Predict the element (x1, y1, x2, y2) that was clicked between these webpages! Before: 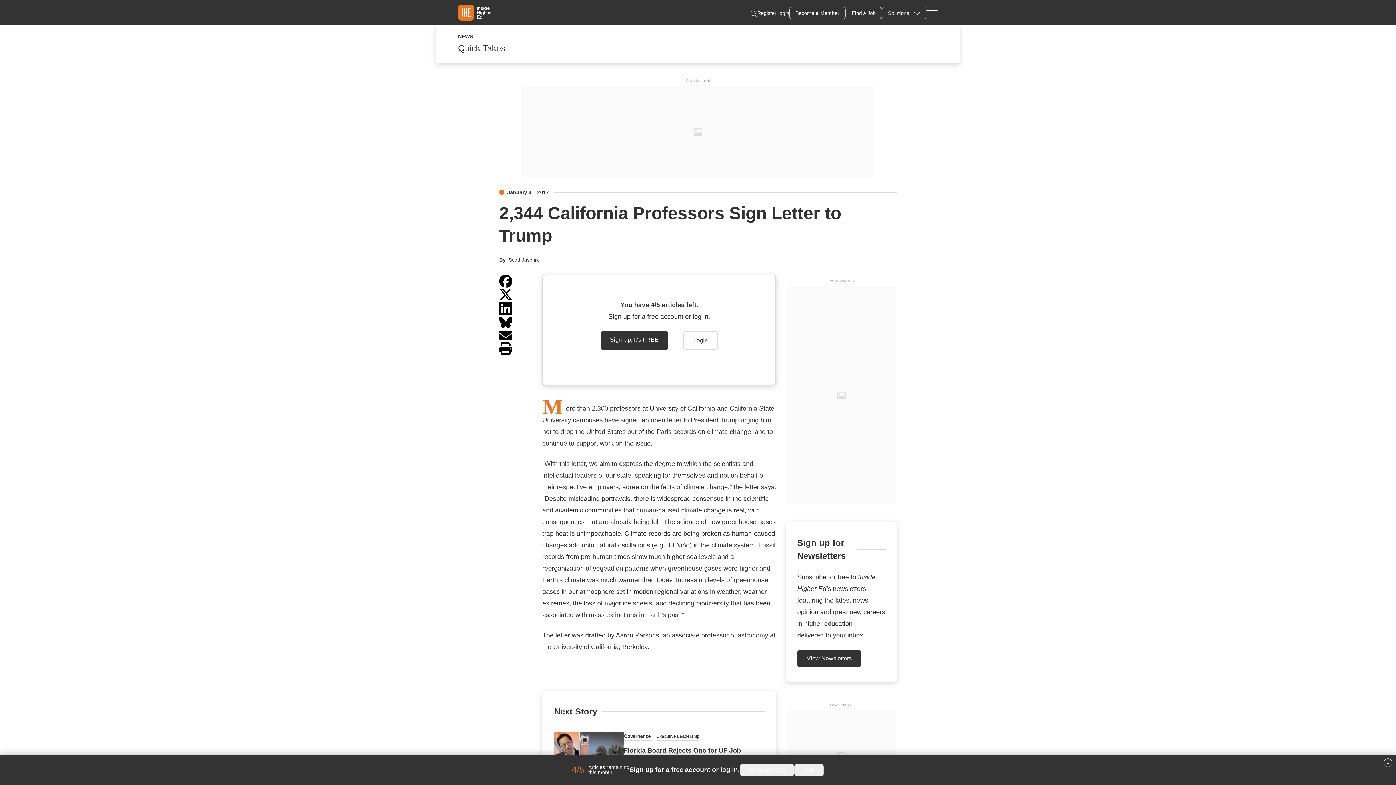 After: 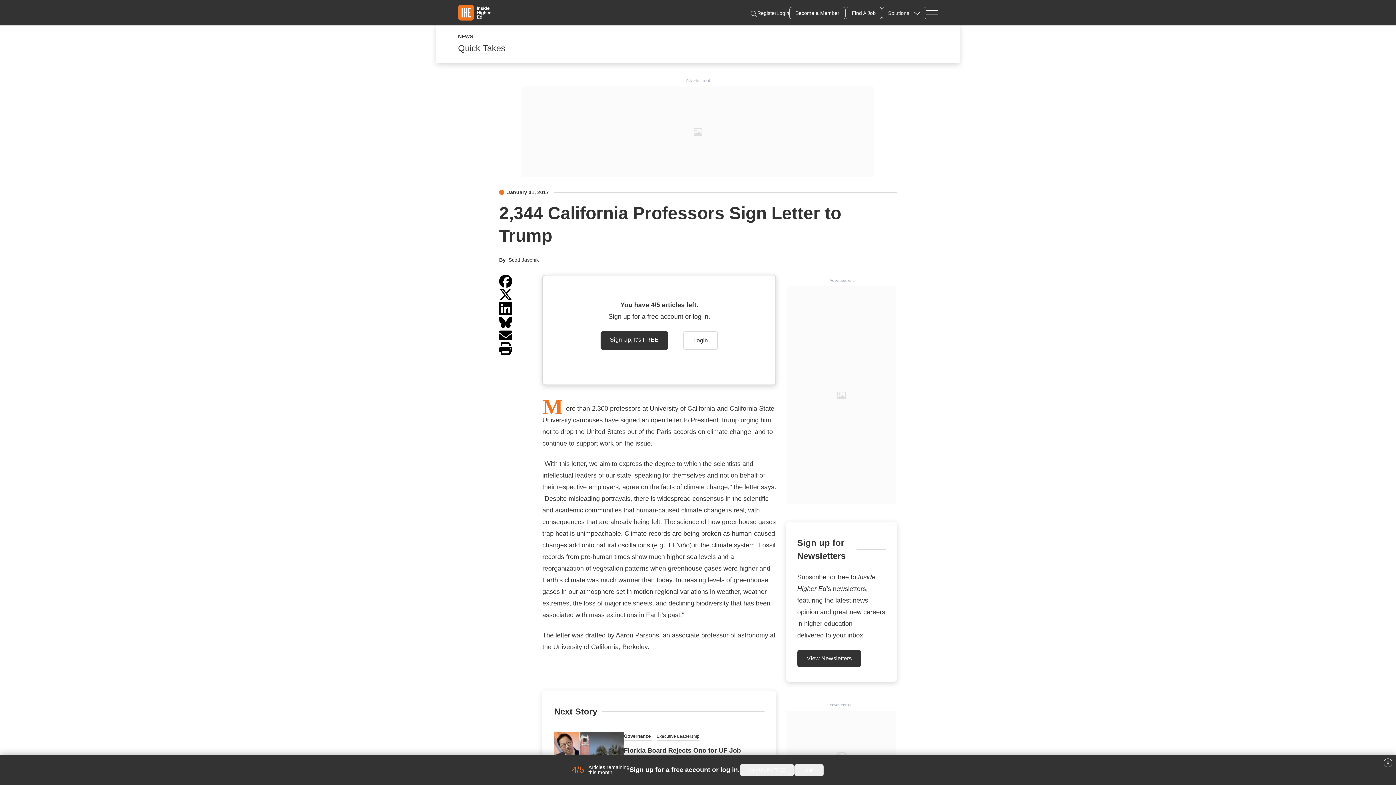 Action: bbox: (499, 329, 512, 342)